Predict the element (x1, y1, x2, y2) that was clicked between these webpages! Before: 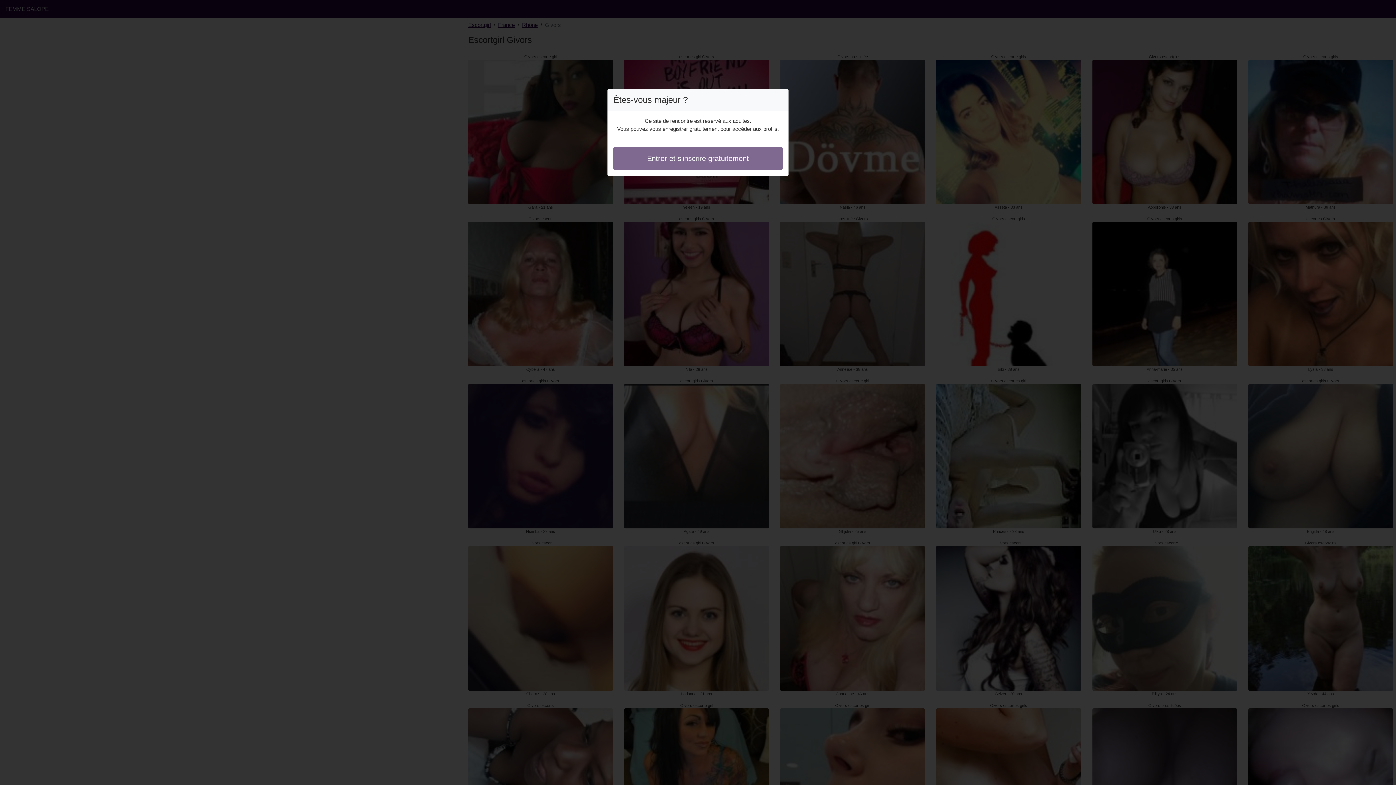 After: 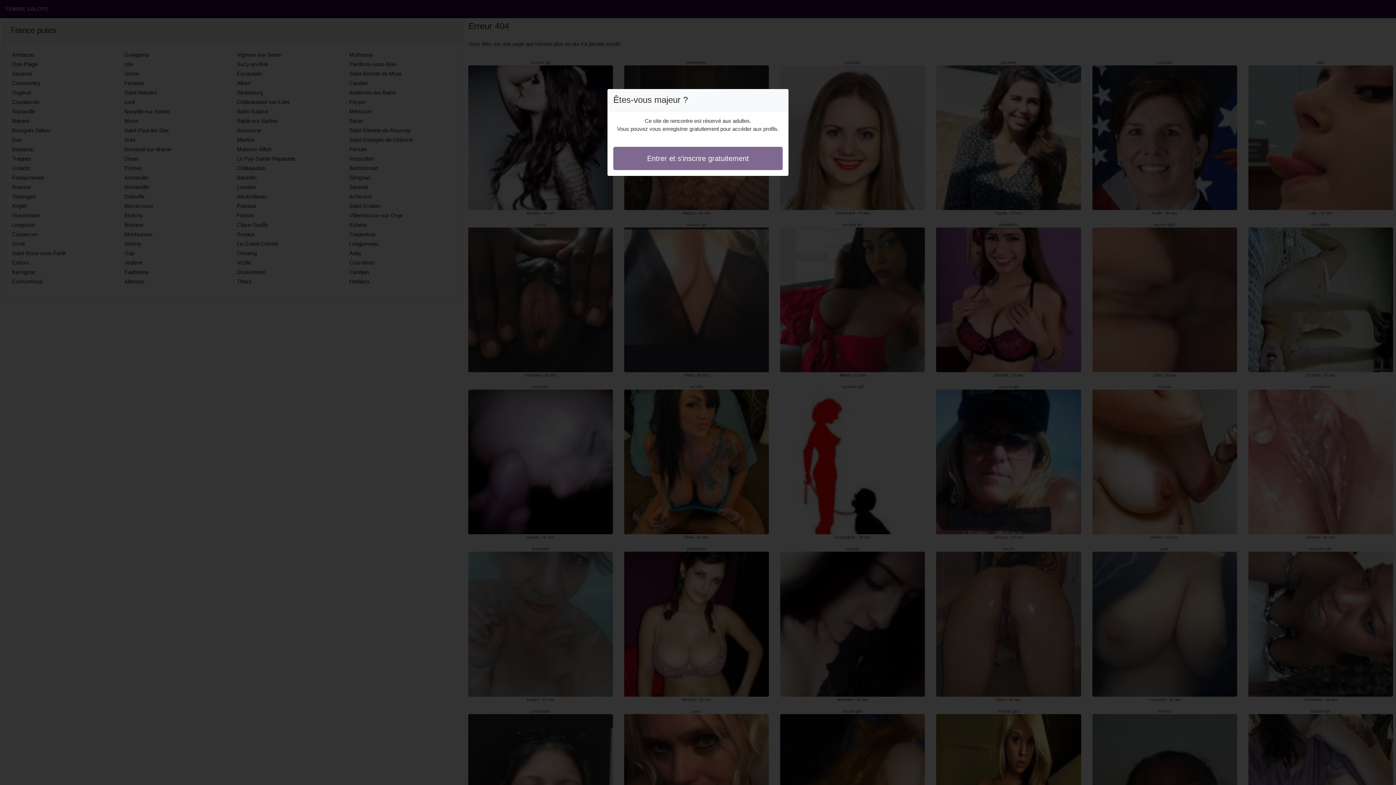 Action: label: Entrer et s'inscrire gratuitement bbox: (613, 146, 782, 170)